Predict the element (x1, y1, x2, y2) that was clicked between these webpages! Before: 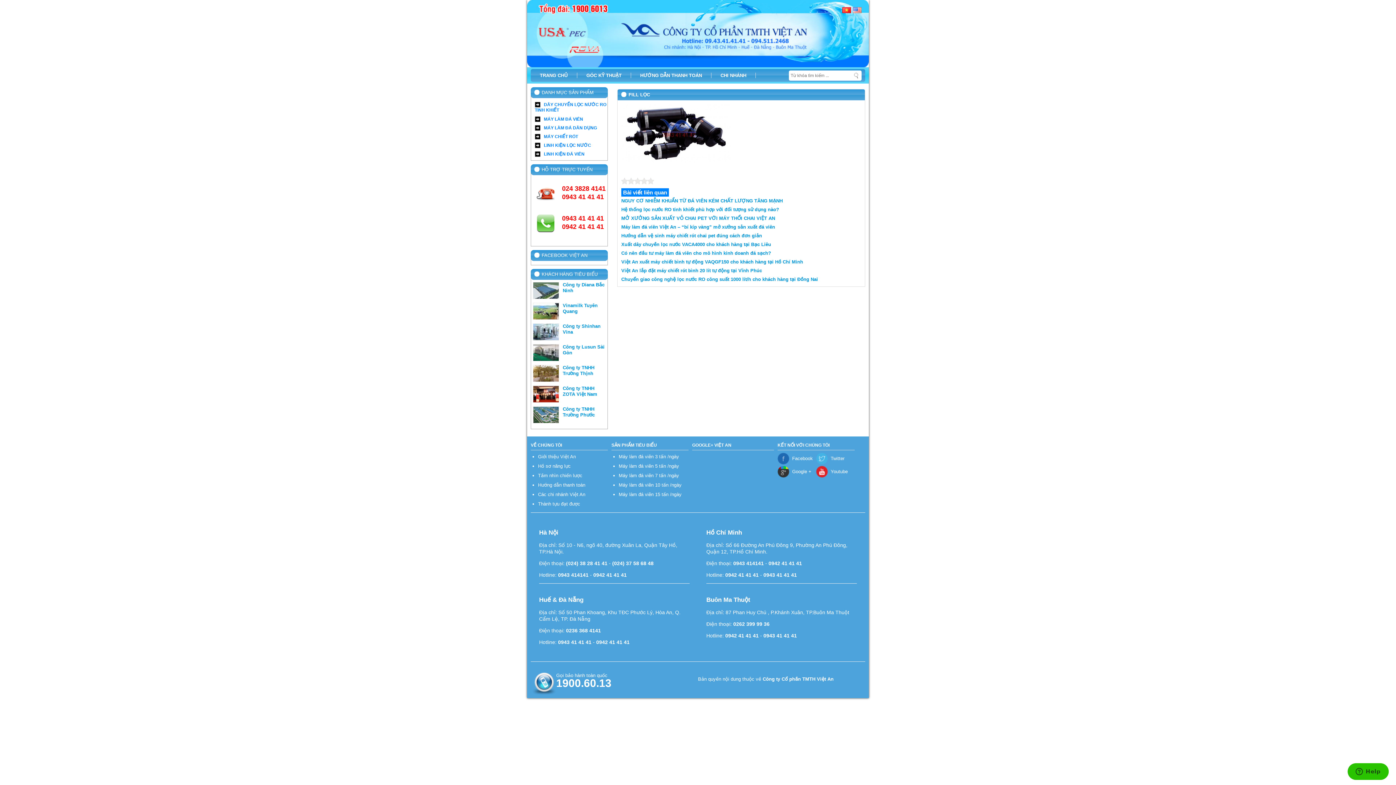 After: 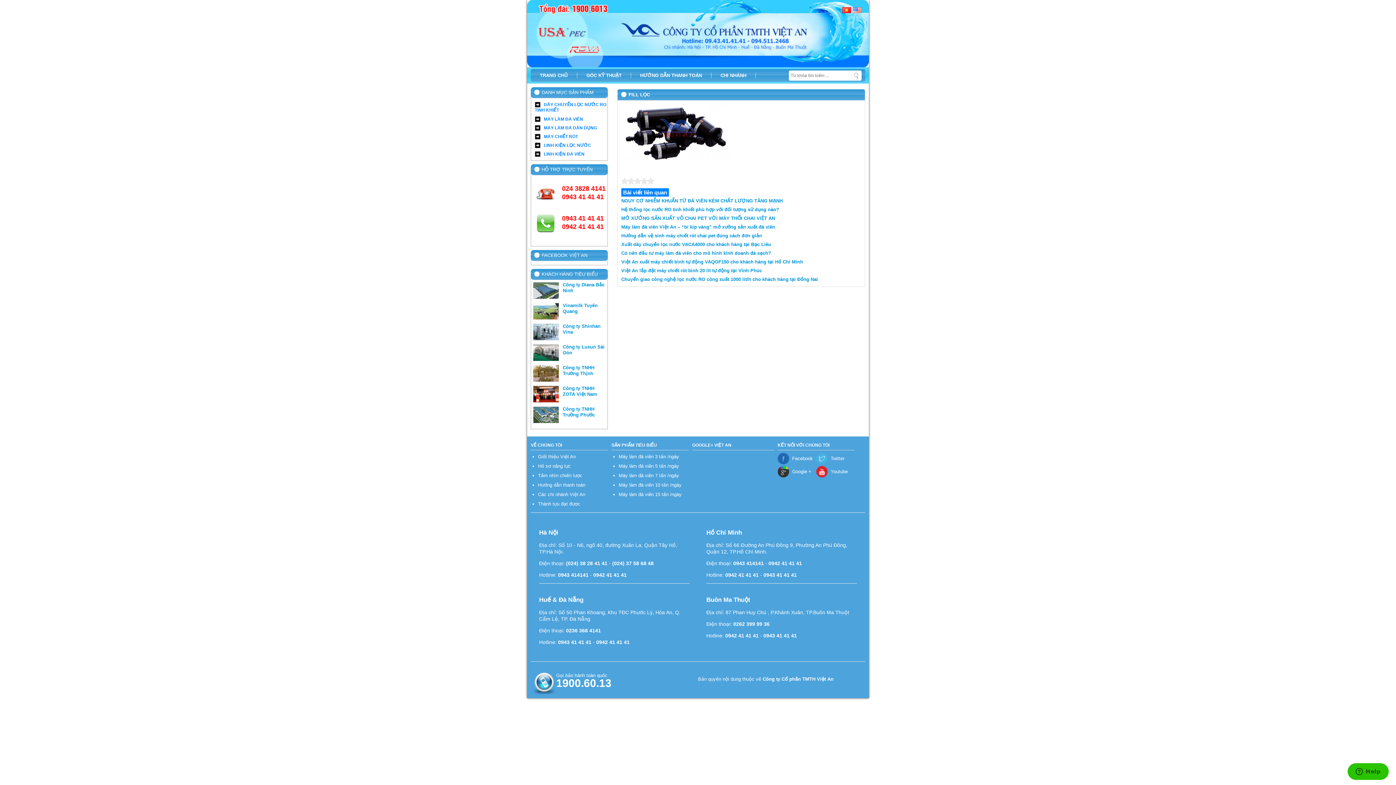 Action: bbox: (816, 452, 851, 465) label: Twitter